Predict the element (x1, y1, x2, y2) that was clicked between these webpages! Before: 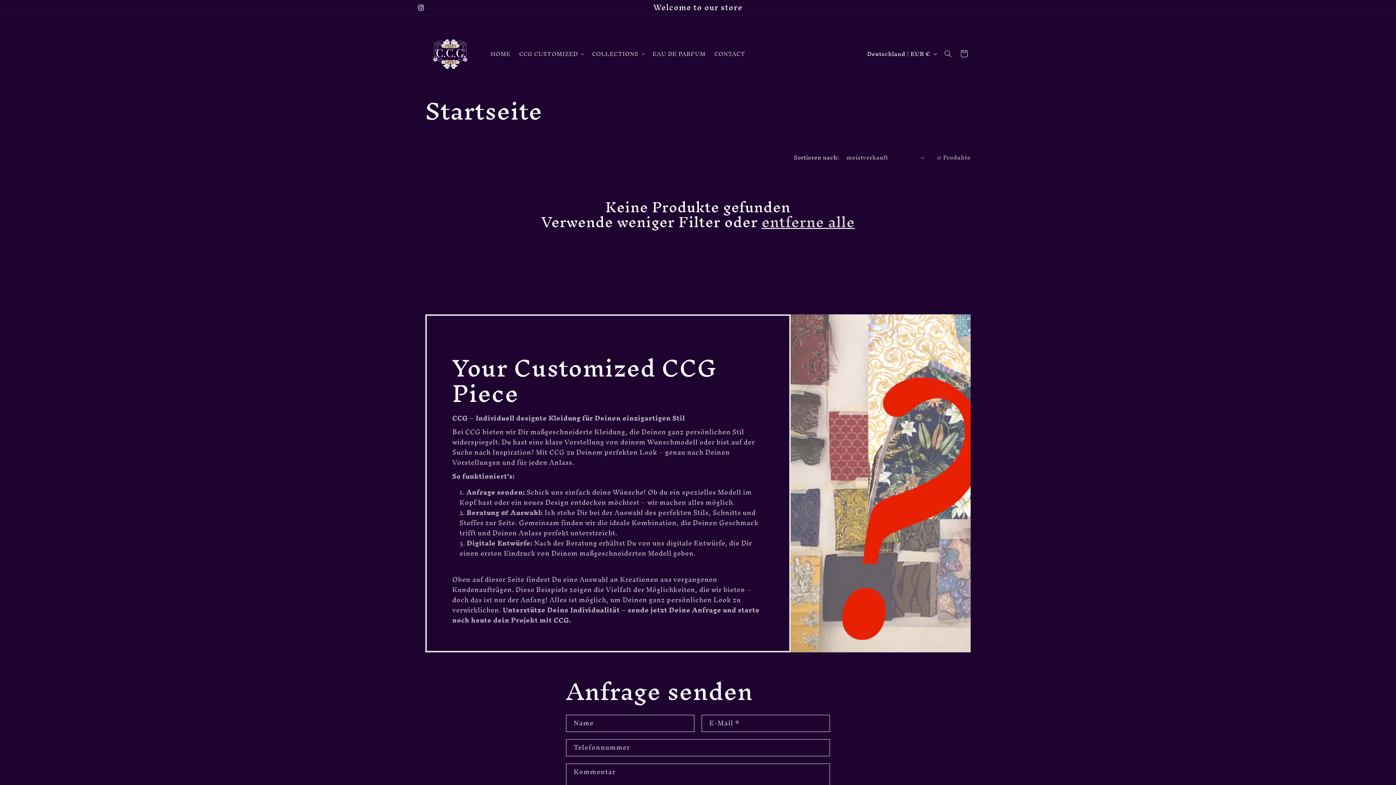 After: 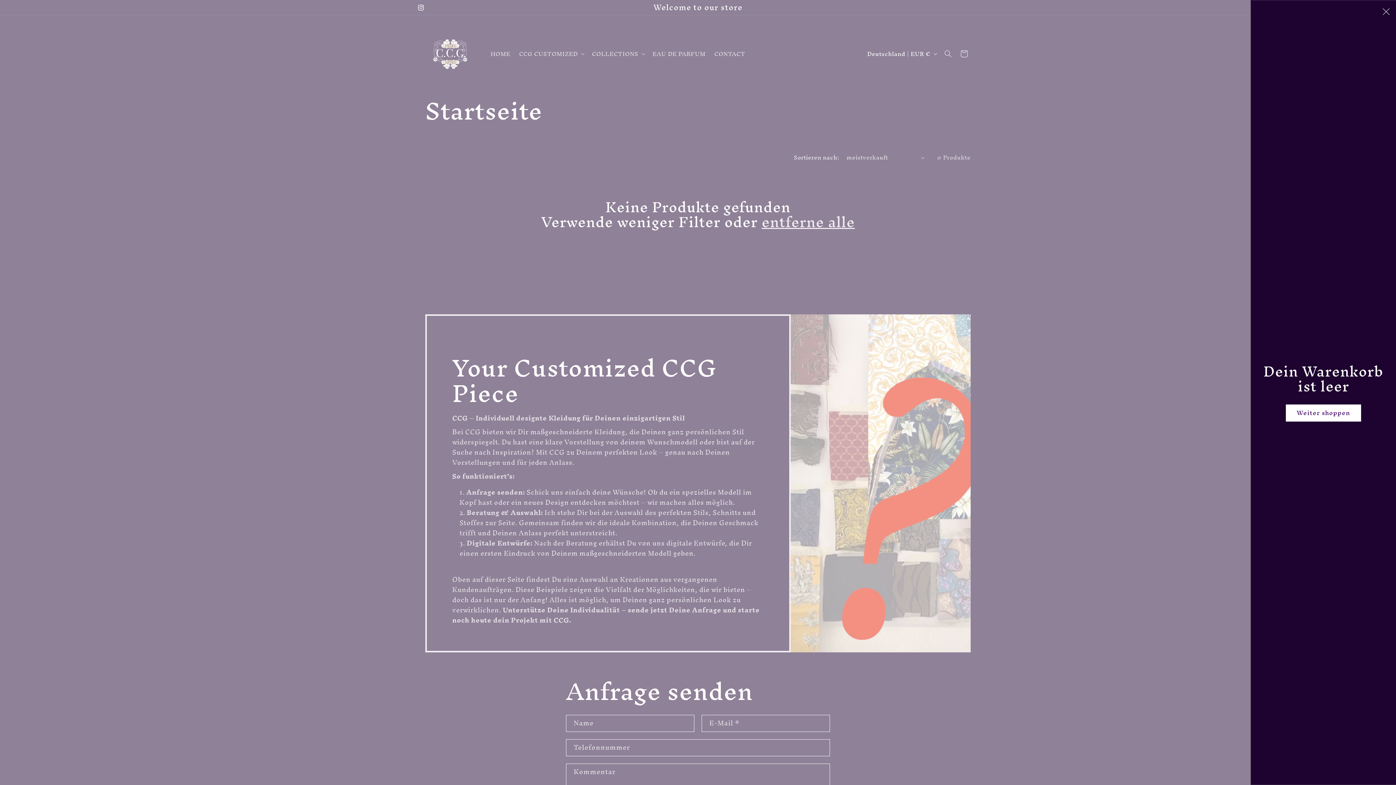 Action: bbox: (956, 45, 972, 61) label: Warenkorb